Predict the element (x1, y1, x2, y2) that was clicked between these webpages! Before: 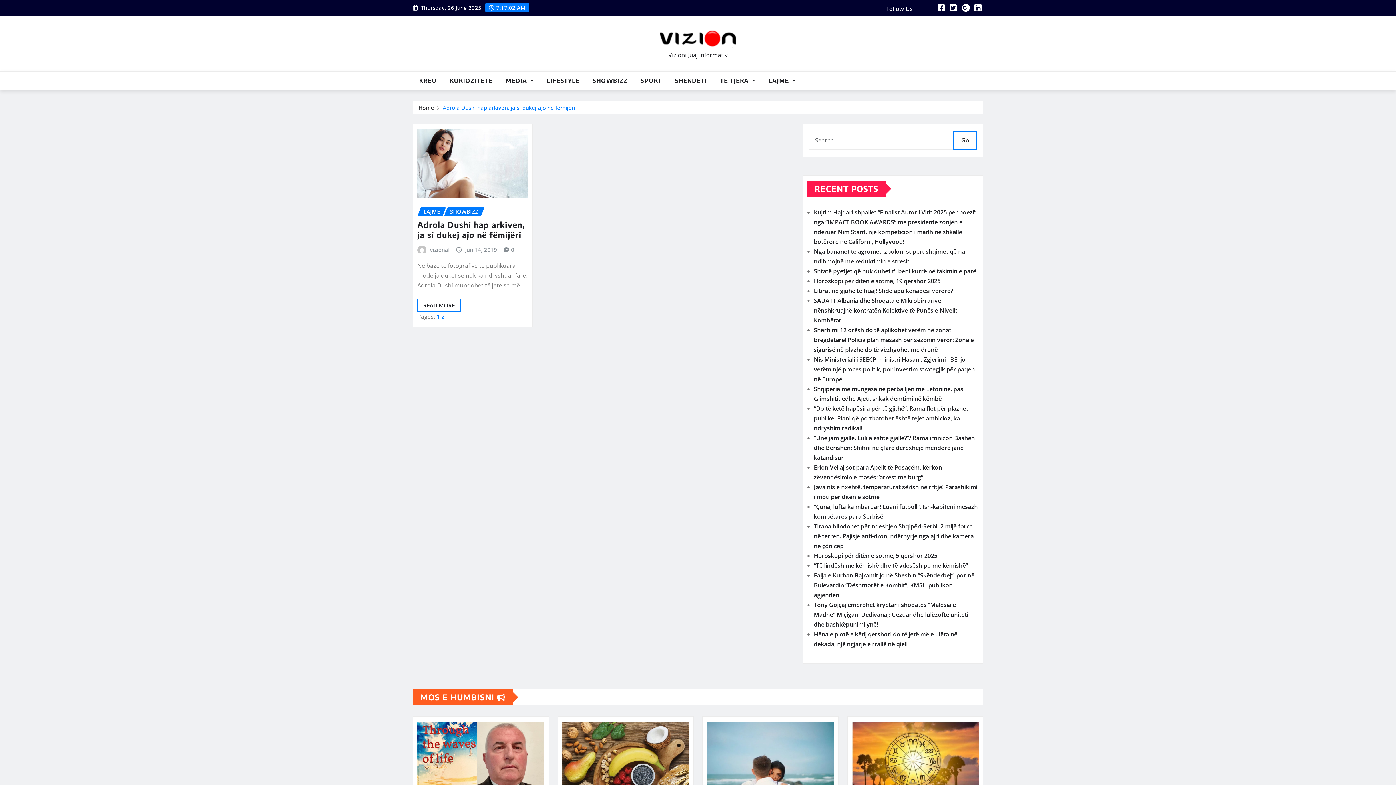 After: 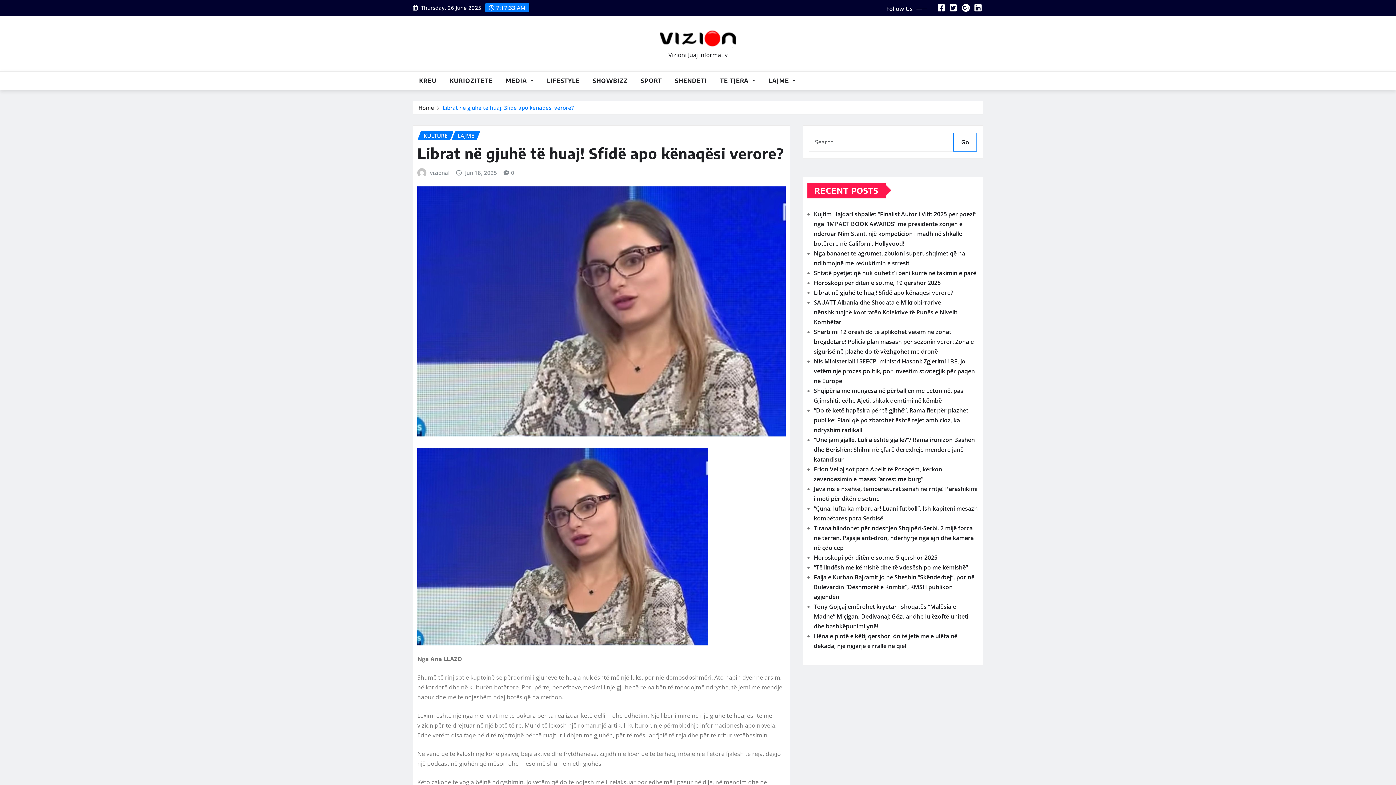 Action: label: Librat në gjuhë të huaj! Sfidë apo kënaqësi verore? bbox: (814, 286, 953, 294)